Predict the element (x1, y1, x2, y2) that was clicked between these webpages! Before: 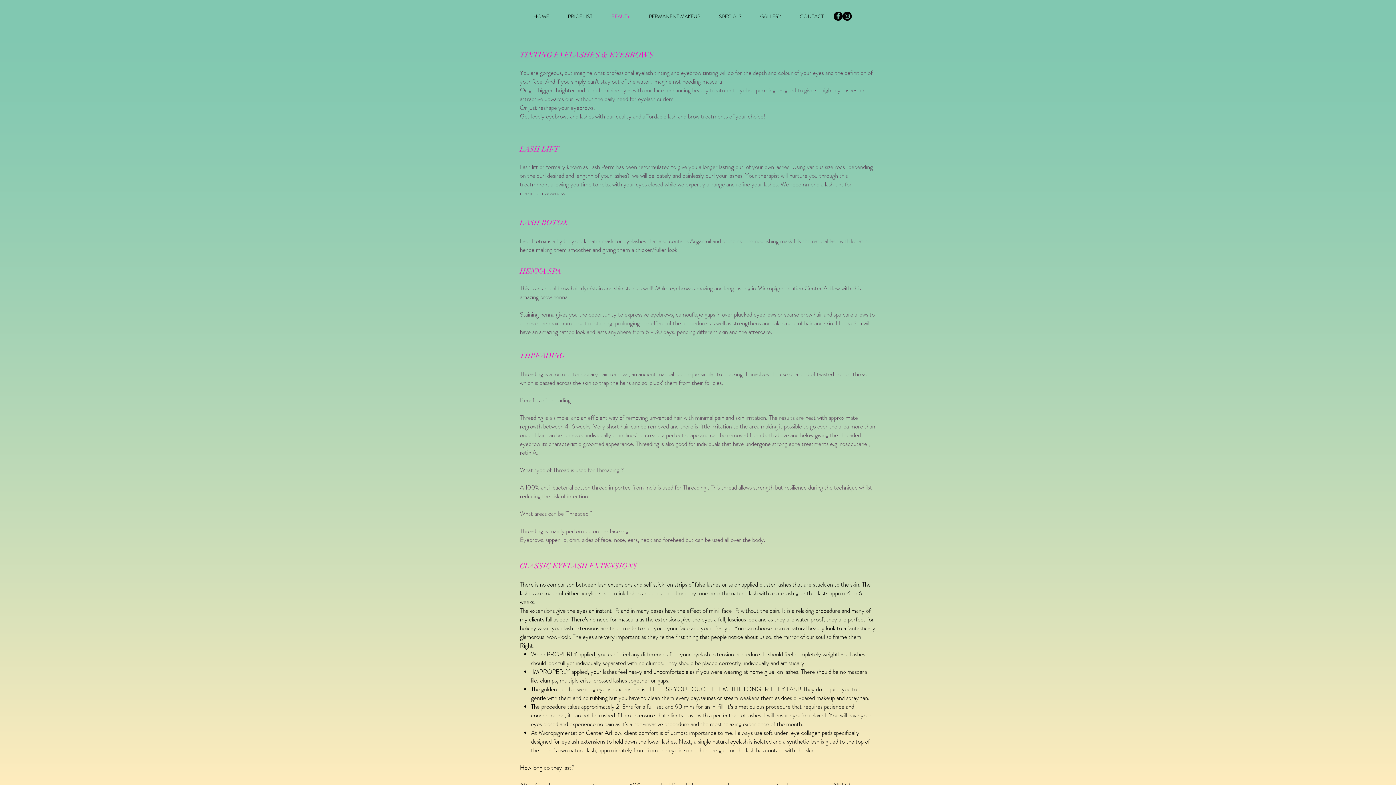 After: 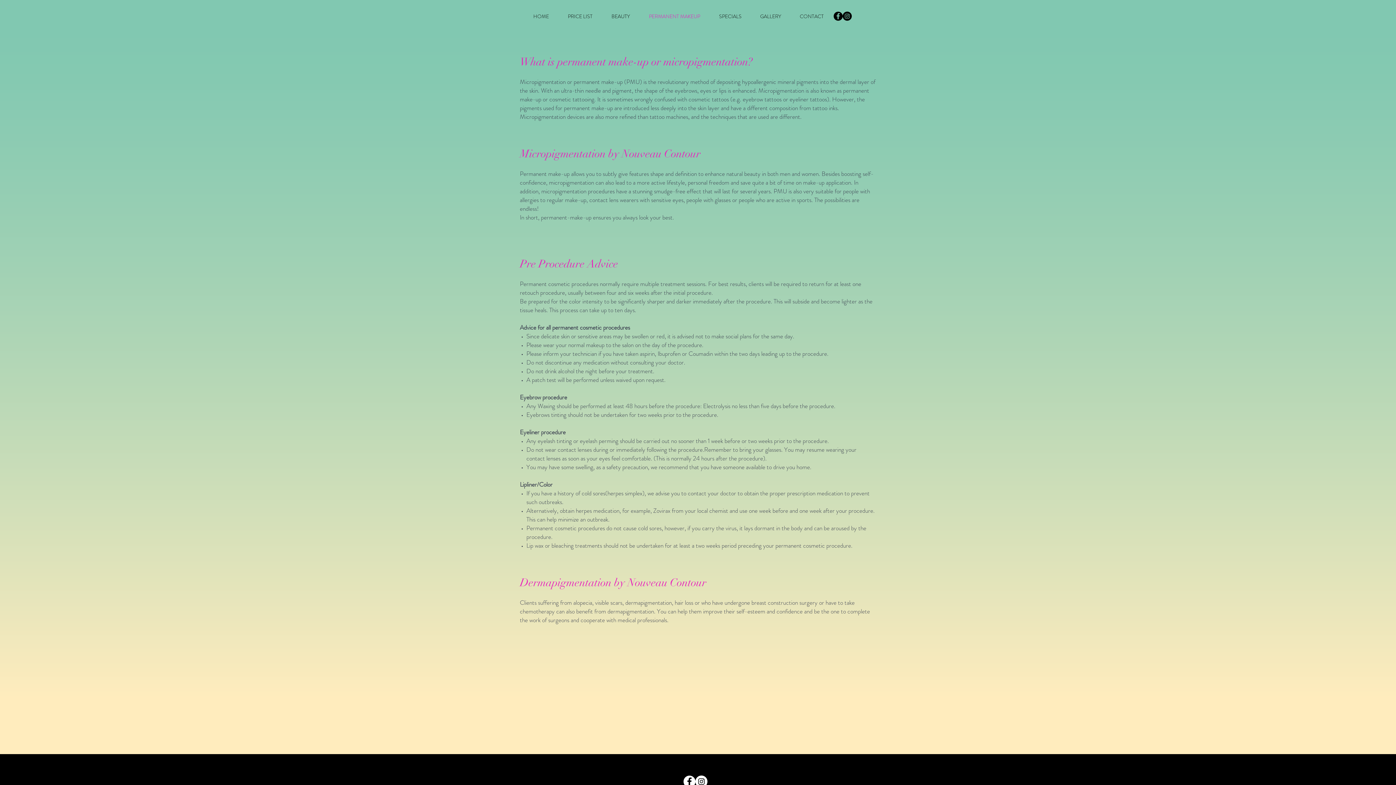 Action: bbox: (635, 11, 705, 21) label: PERMANENT MAKEUP